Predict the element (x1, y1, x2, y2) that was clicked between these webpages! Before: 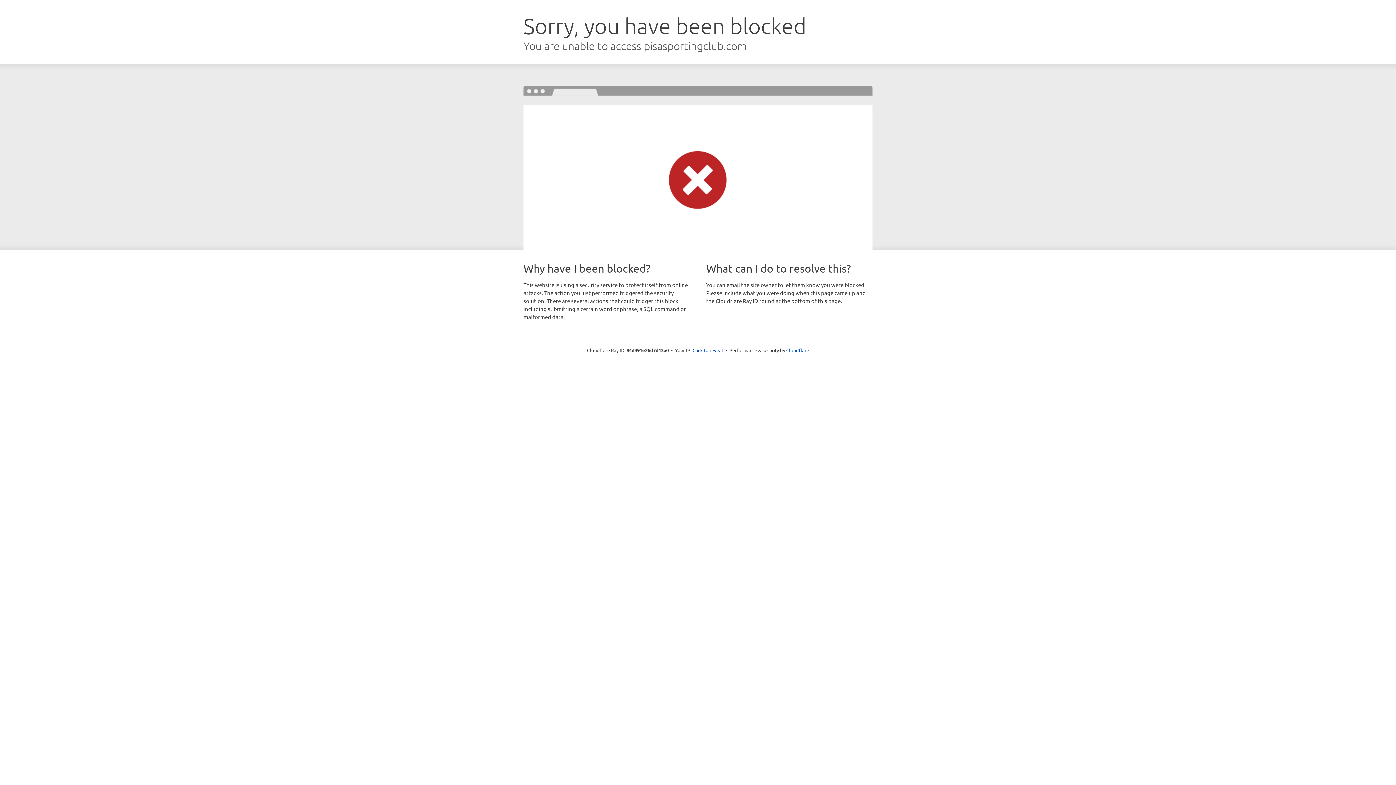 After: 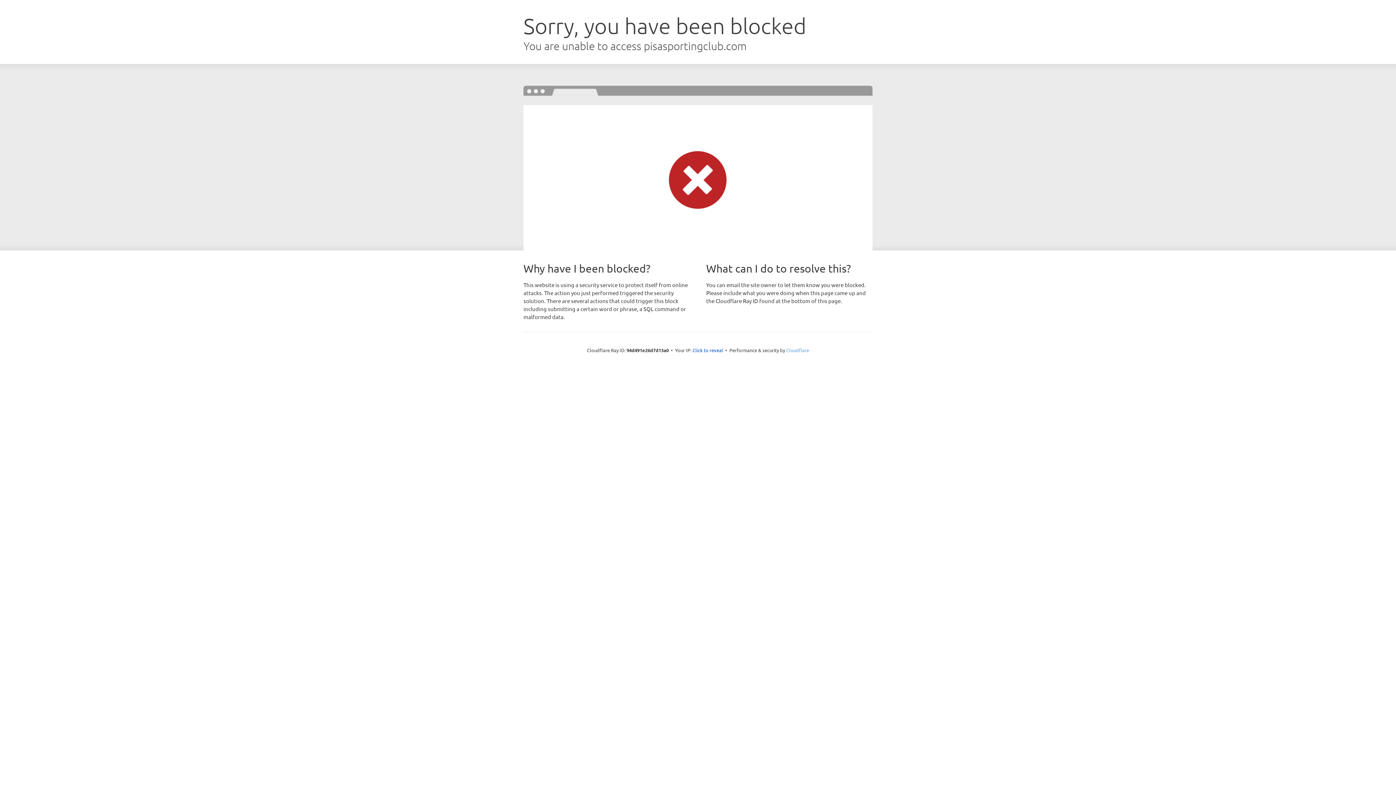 Action: label: Cloudflare bbox: (786, 347, 809, 353)